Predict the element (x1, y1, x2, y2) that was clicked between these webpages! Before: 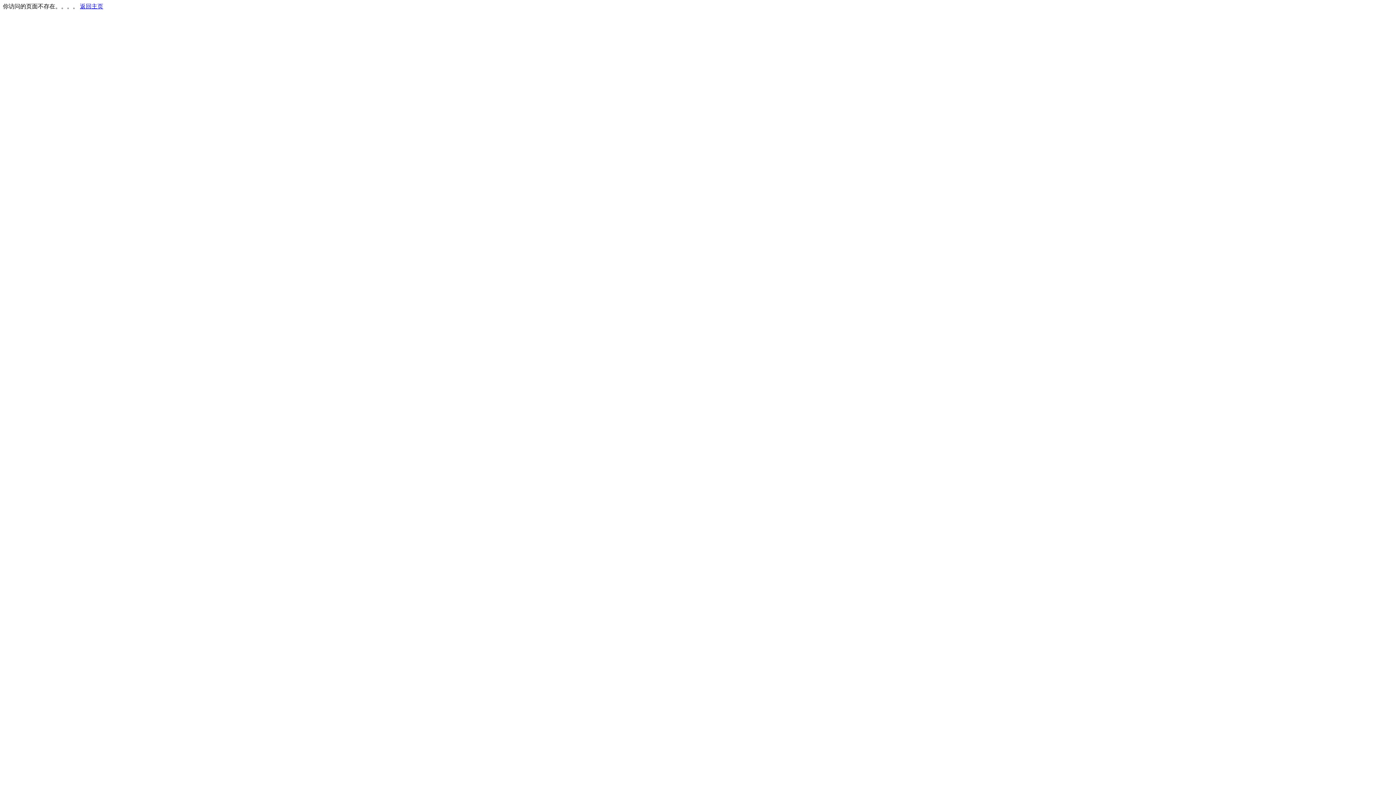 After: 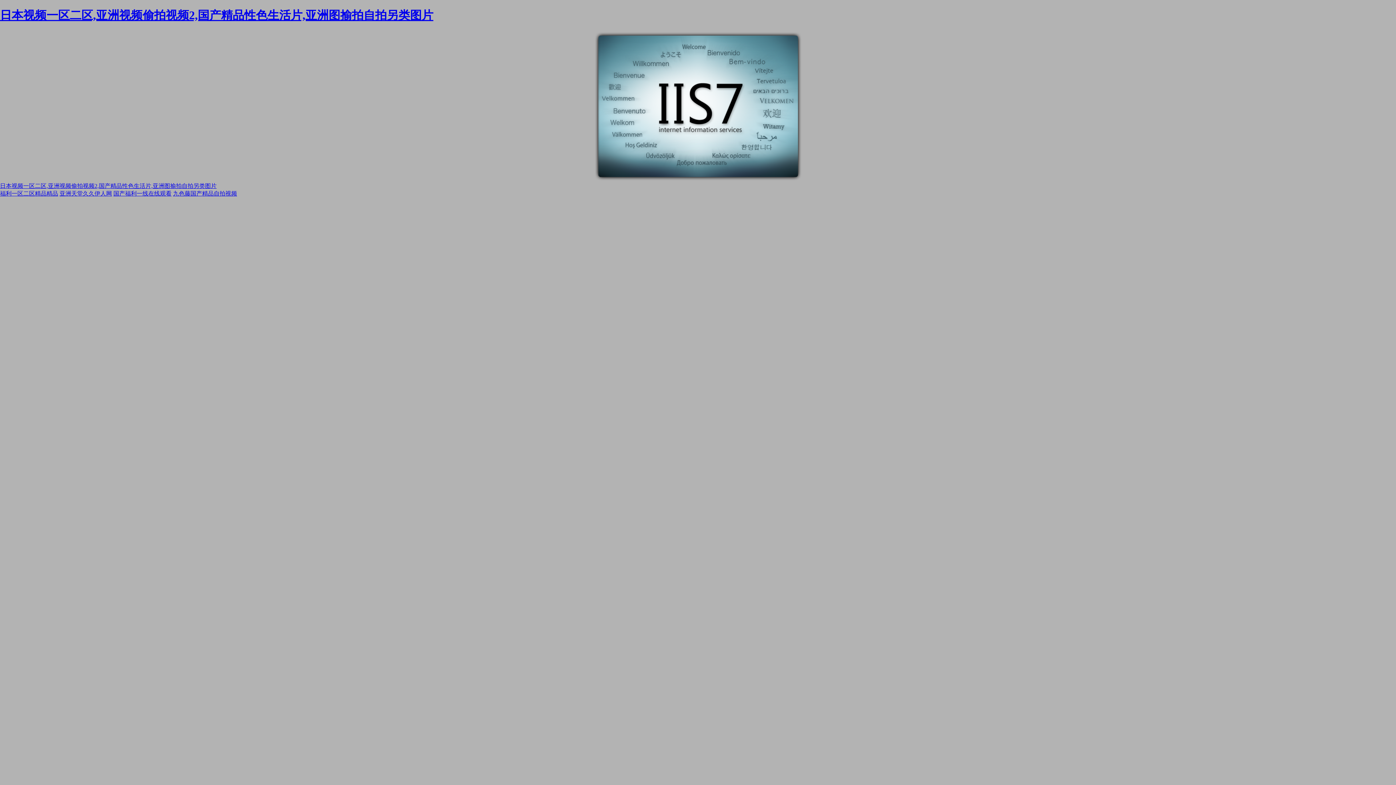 Action: bbox: (80, 3, 103, 9) label: 返回主页